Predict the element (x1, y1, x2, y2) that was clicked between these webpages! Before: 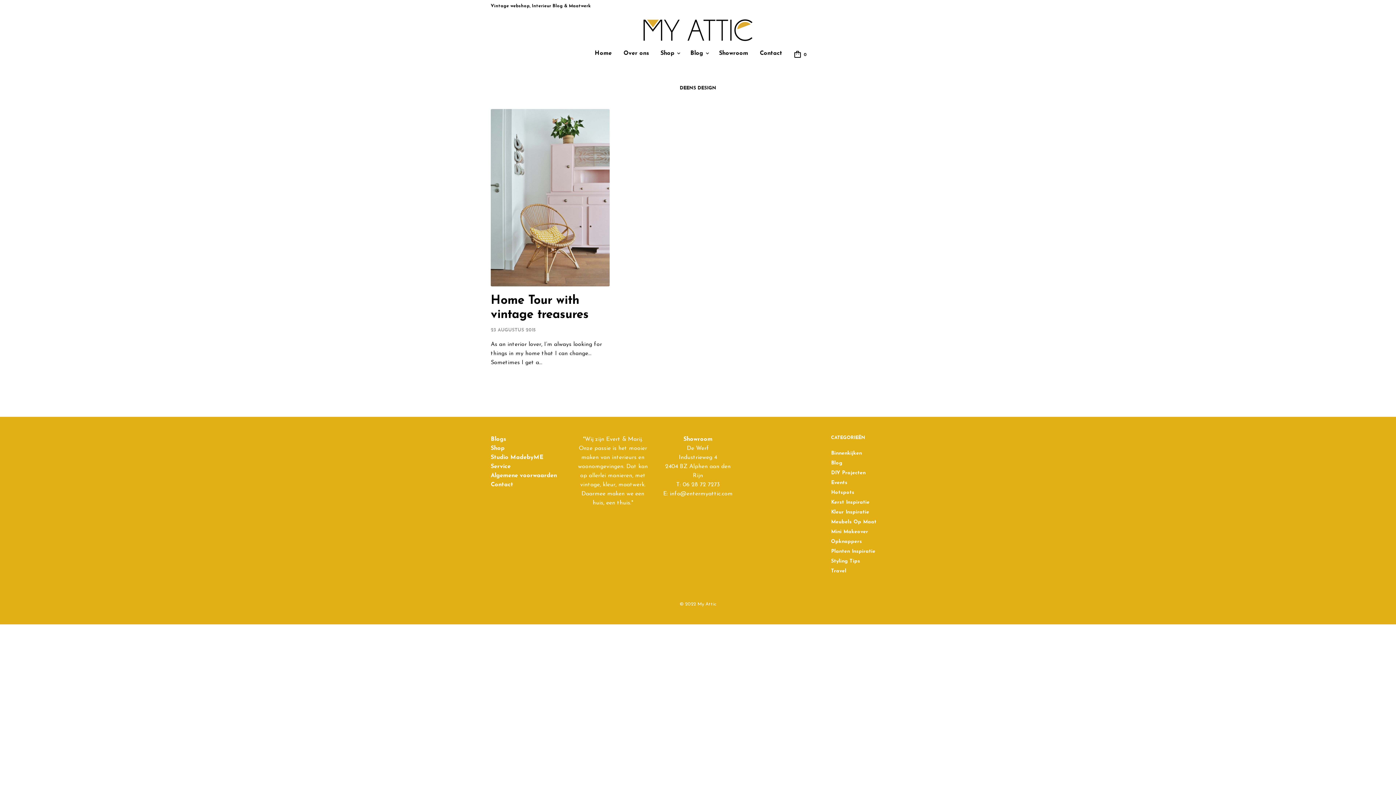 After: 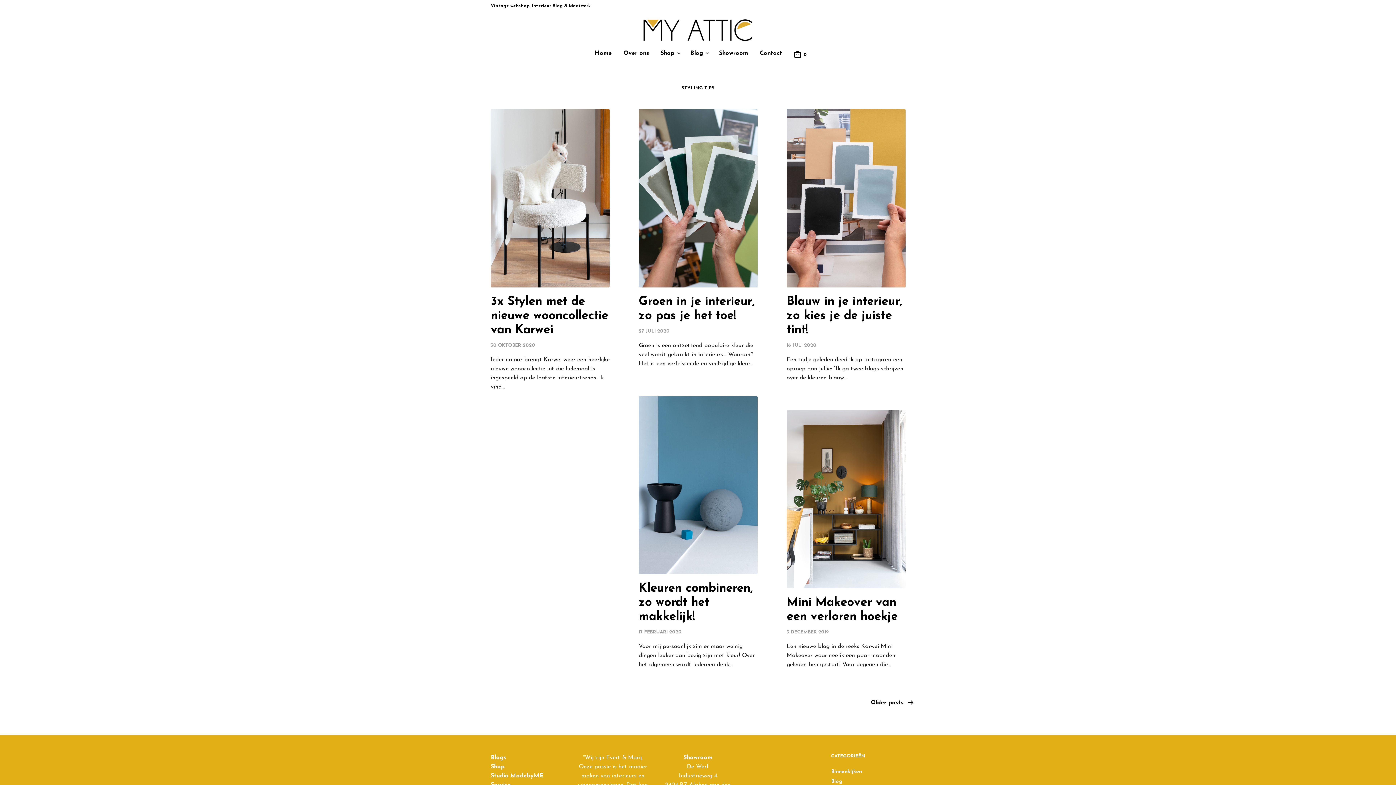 Action: label: Styling Tips bbox: (831, 559, 860, 564)